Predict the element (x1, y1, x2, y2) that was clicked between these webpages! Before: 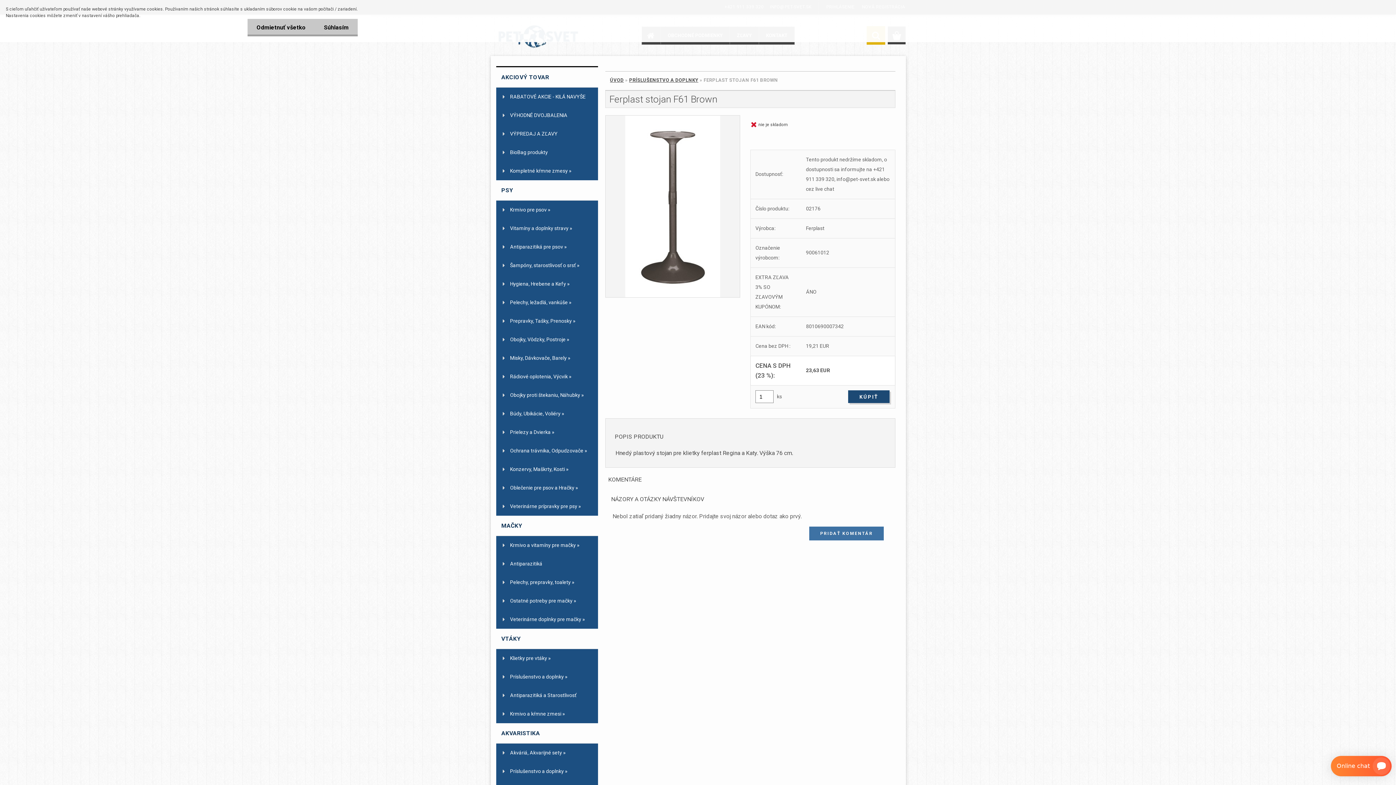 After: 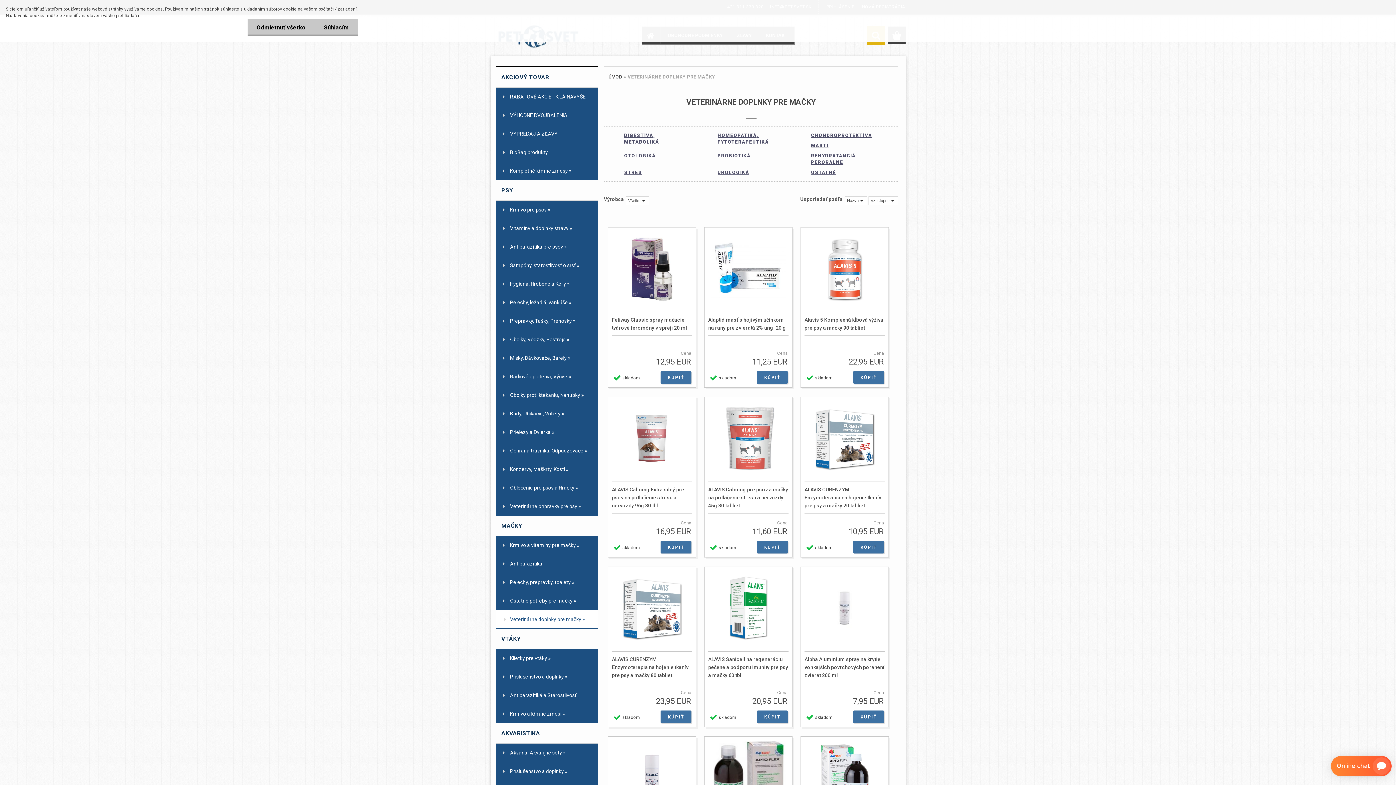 Action: label: Veterinárne doplnky pre mačky » bbox: (496, 610, 598, 629)